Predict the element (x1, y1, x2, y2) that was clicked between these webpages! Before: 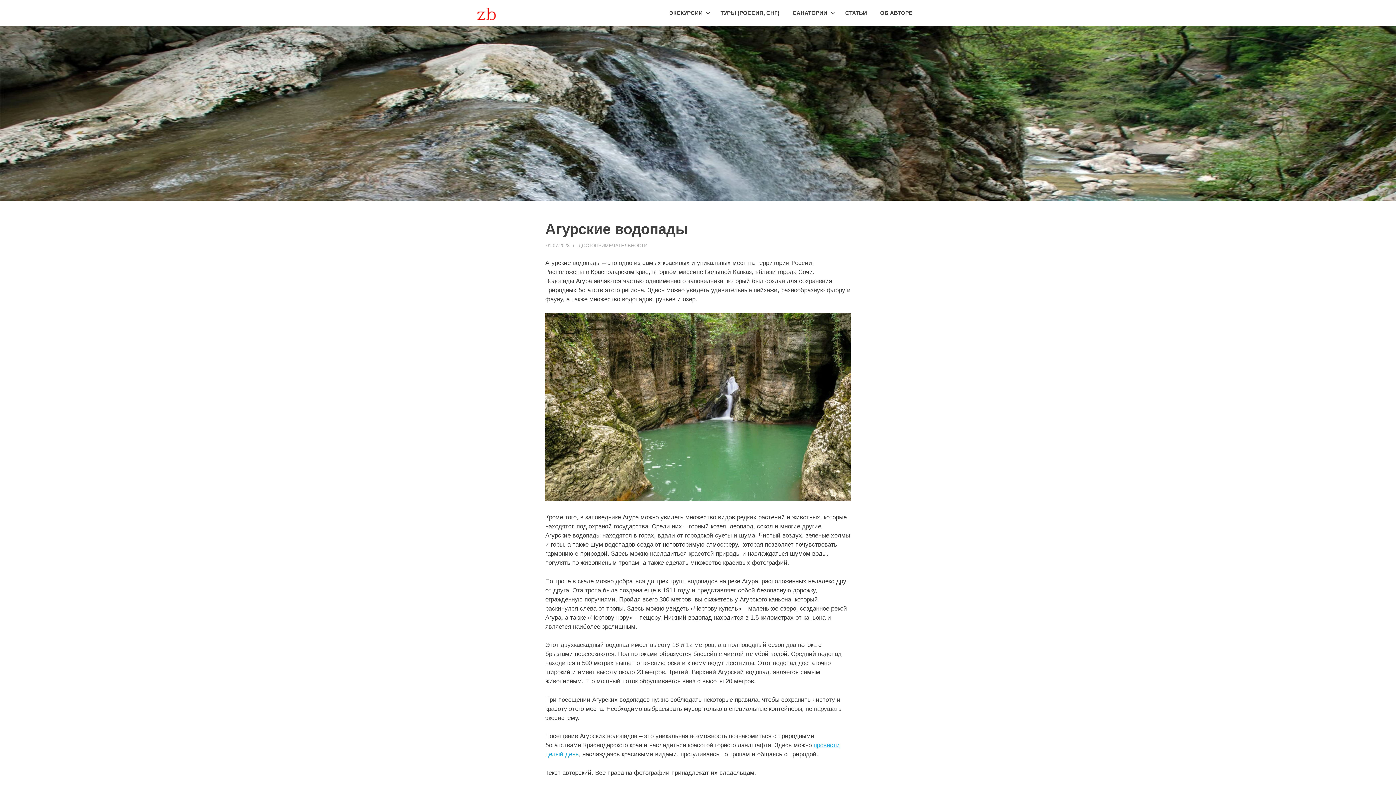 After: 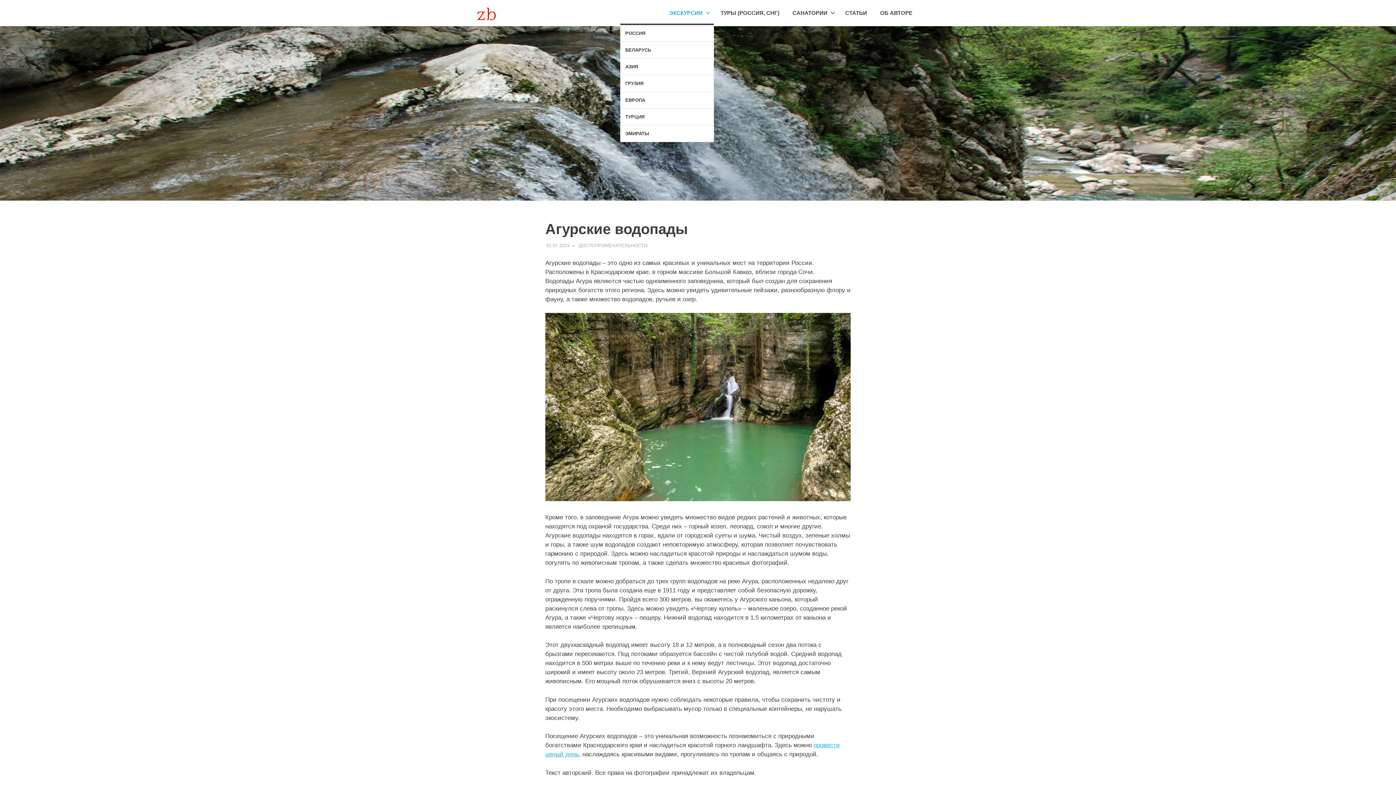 Action: bbox: (662, 2, 714, 23) label: ЭКСКУРСИИ